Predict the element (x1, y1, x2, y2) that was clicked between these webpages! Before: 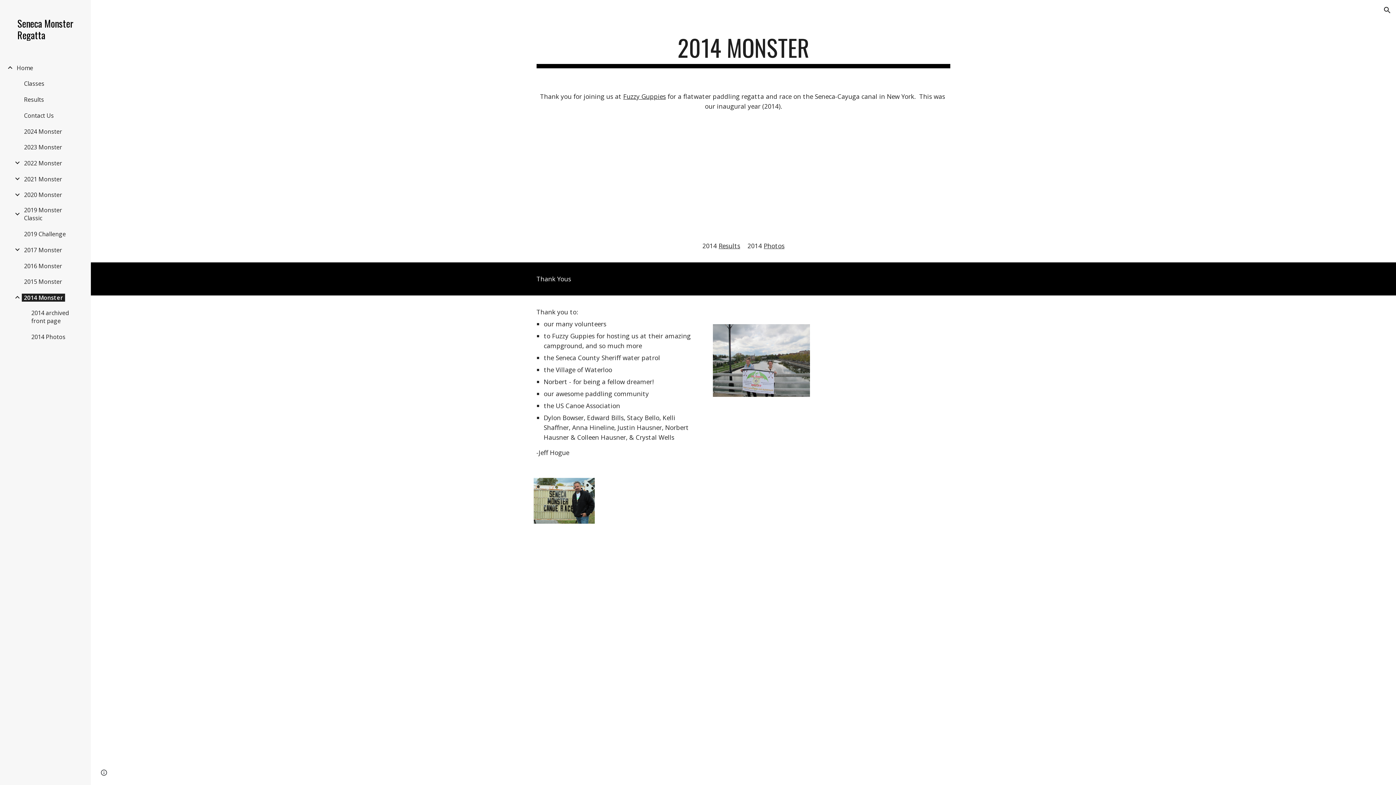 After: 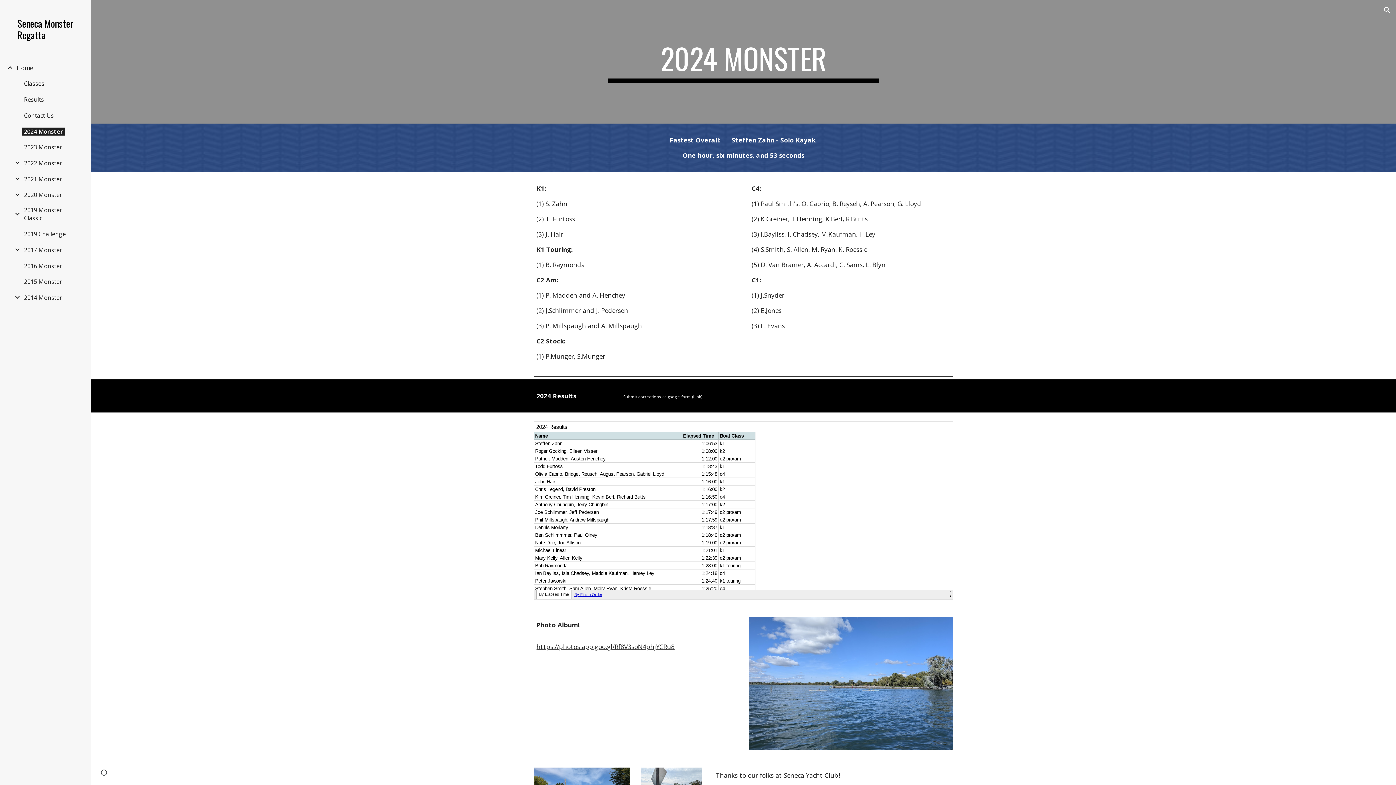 Action: bbox: (21, 127, 64, 135) label: 2024 Monster